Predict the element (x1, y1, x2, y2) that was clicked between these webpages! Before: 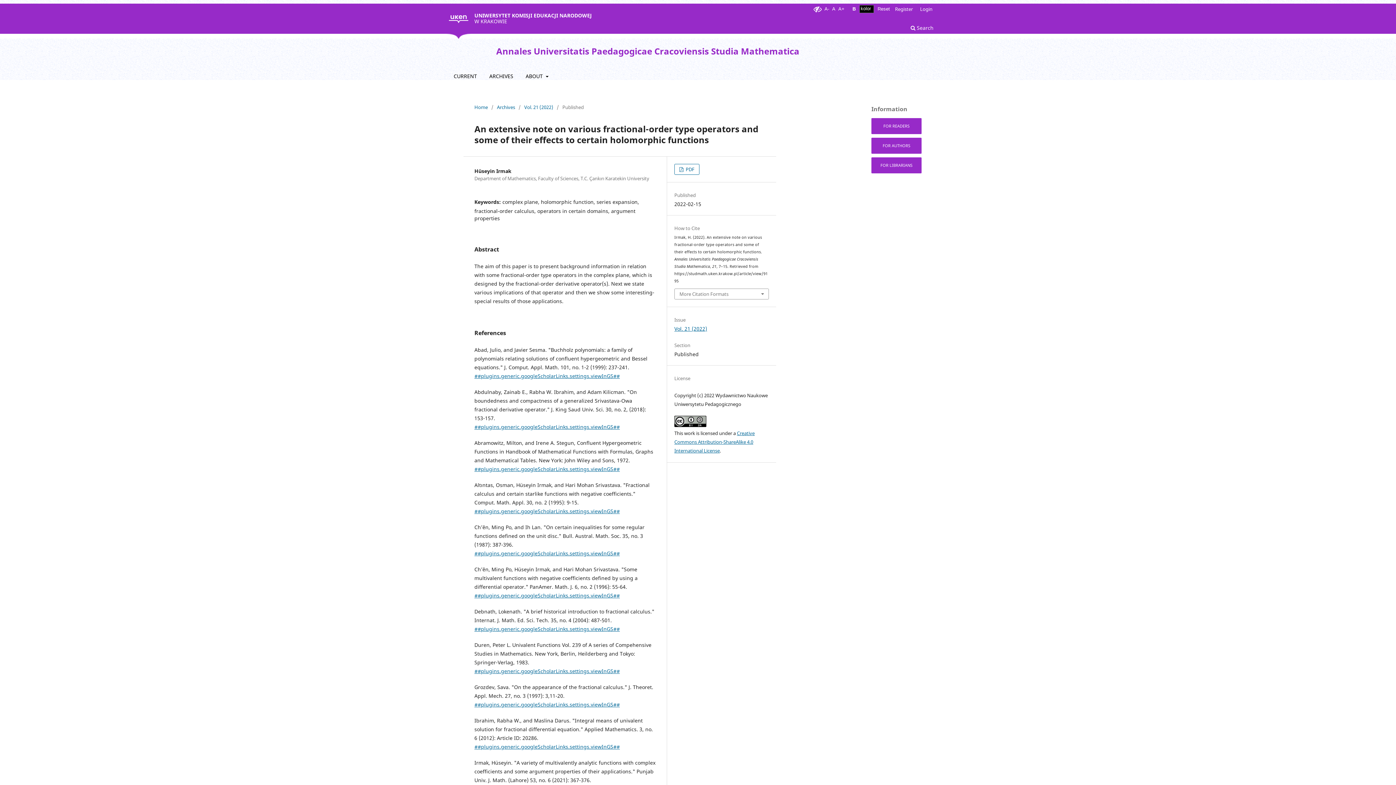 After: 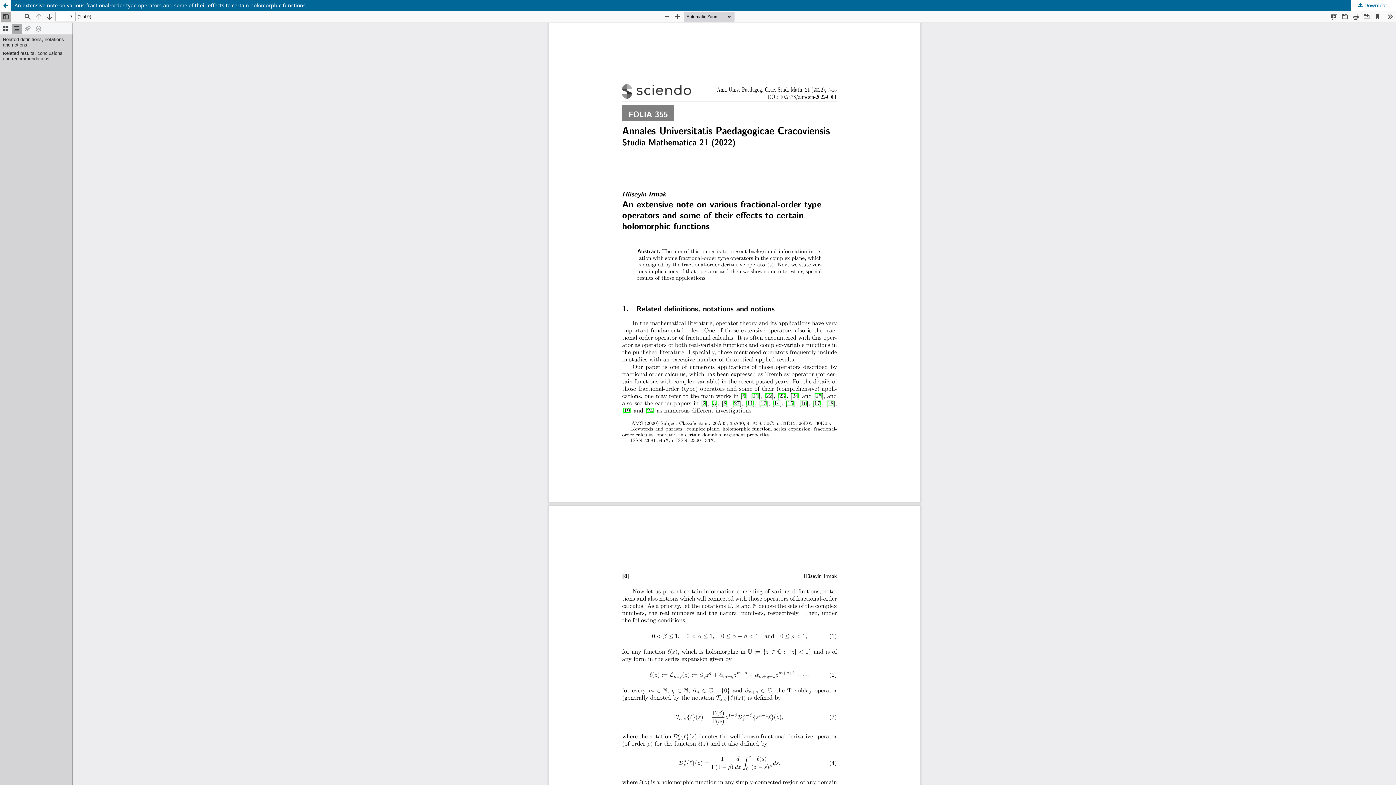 Action: bbox: (674, 163, 699, 174) label:  PDF